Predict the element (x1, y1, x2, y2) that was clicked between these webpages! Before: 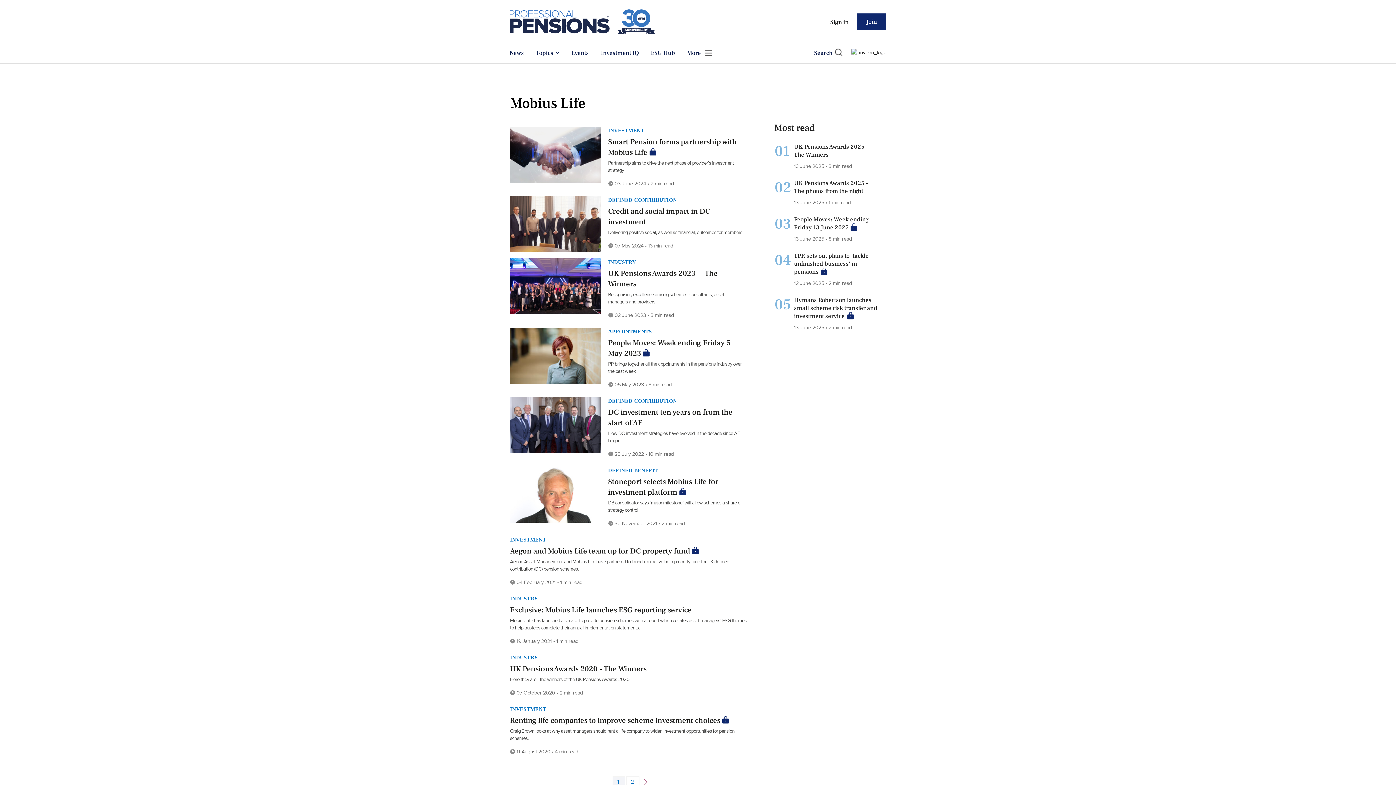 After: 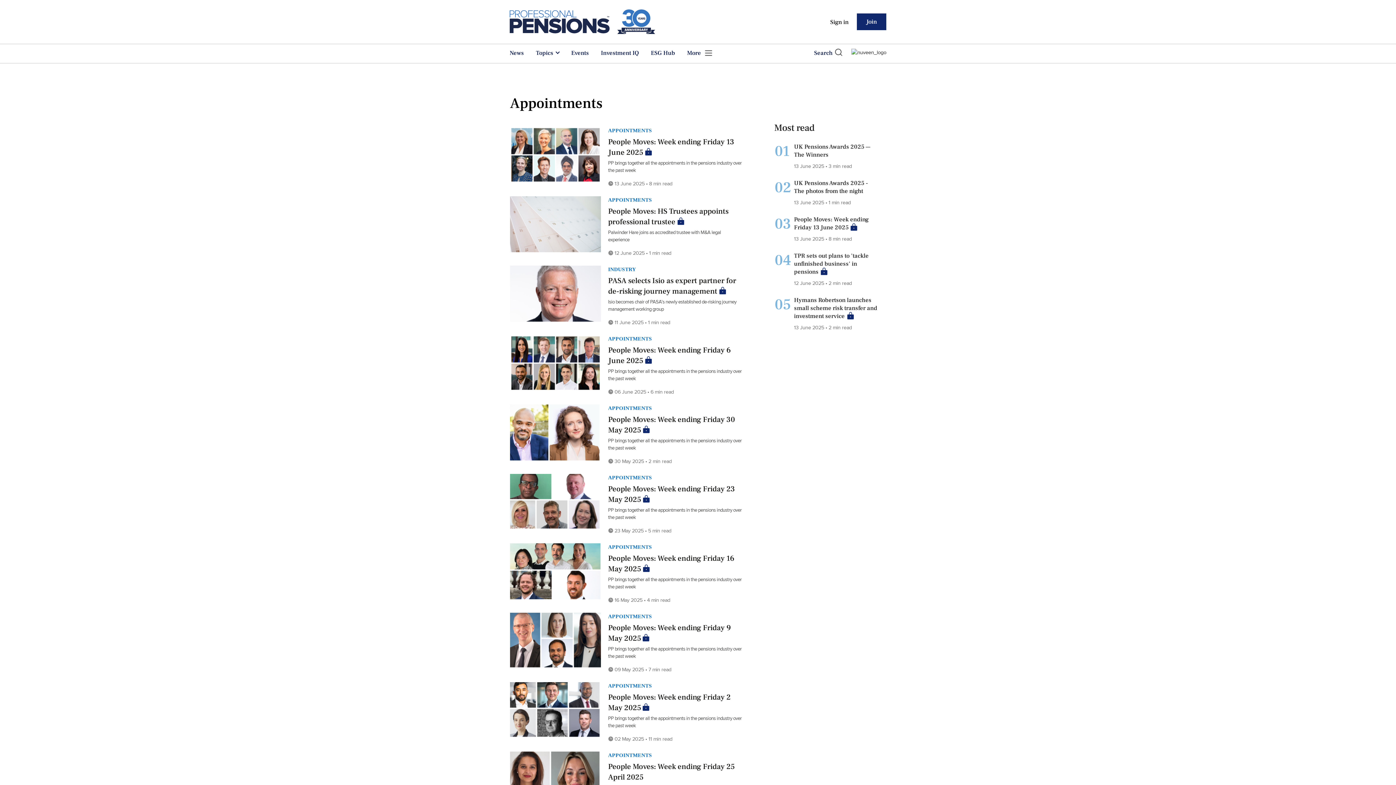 Action: label: APPOINTMENTS bbox: (608, 328, 652, 334)